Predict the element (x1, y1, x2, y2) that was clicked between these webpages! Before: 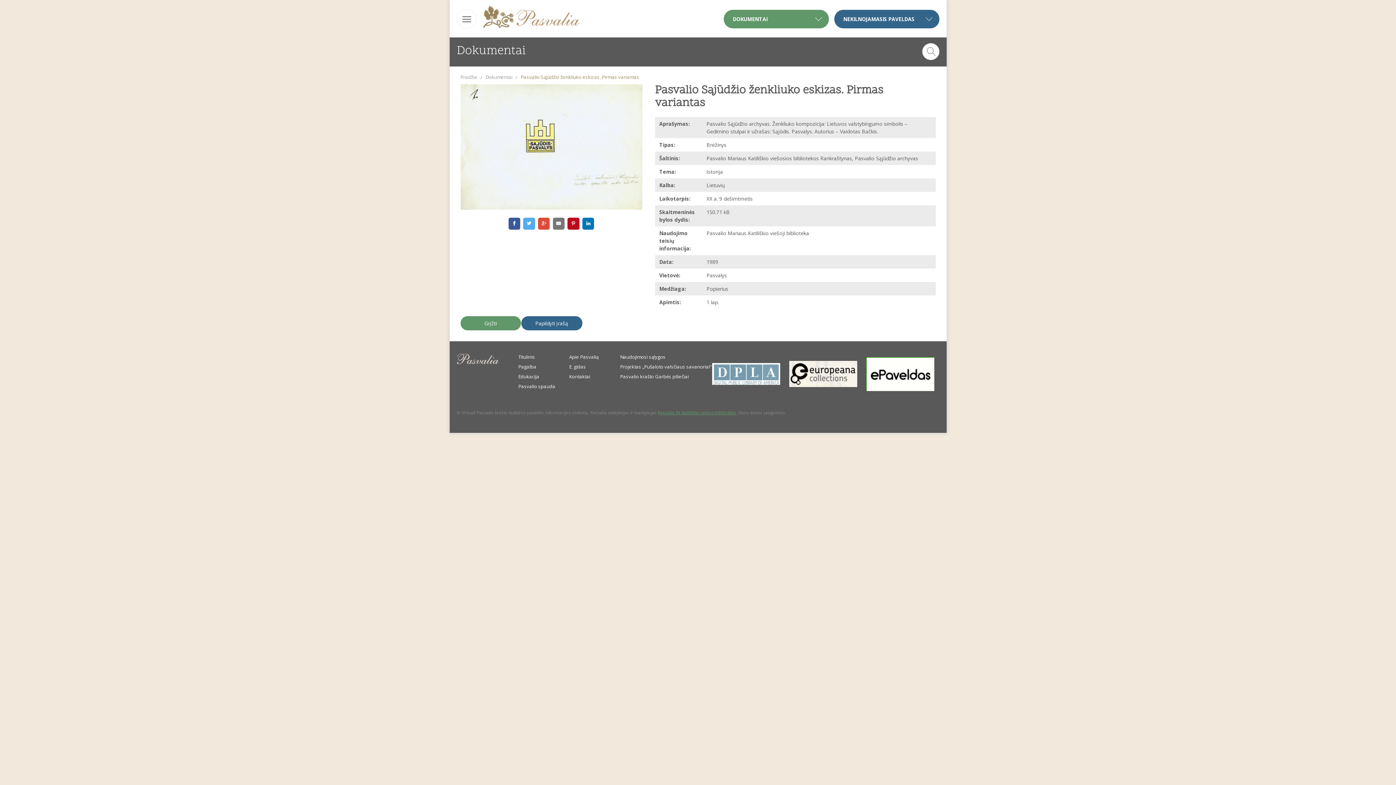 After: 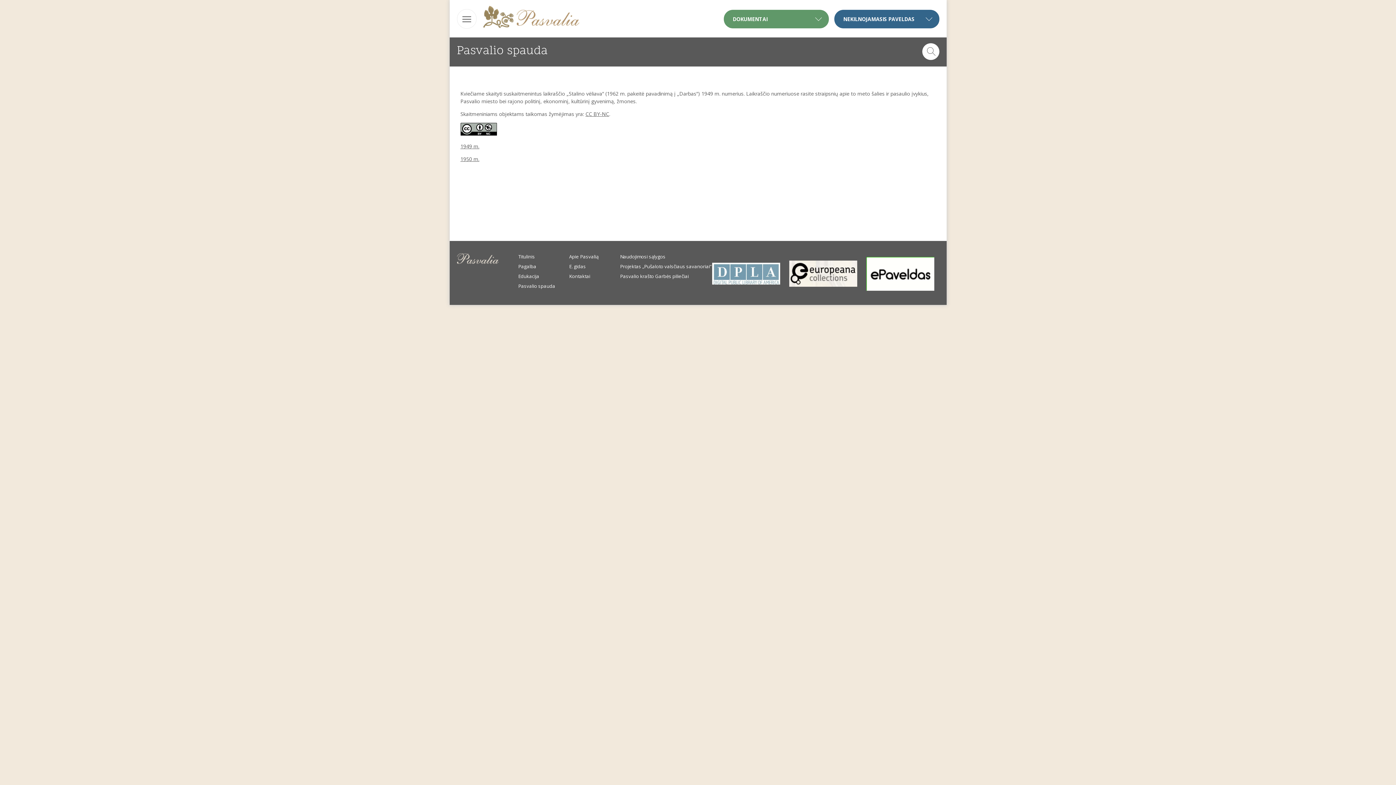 Action: bbox: (518, 383, 555, 389) label: Pasvalio spauda